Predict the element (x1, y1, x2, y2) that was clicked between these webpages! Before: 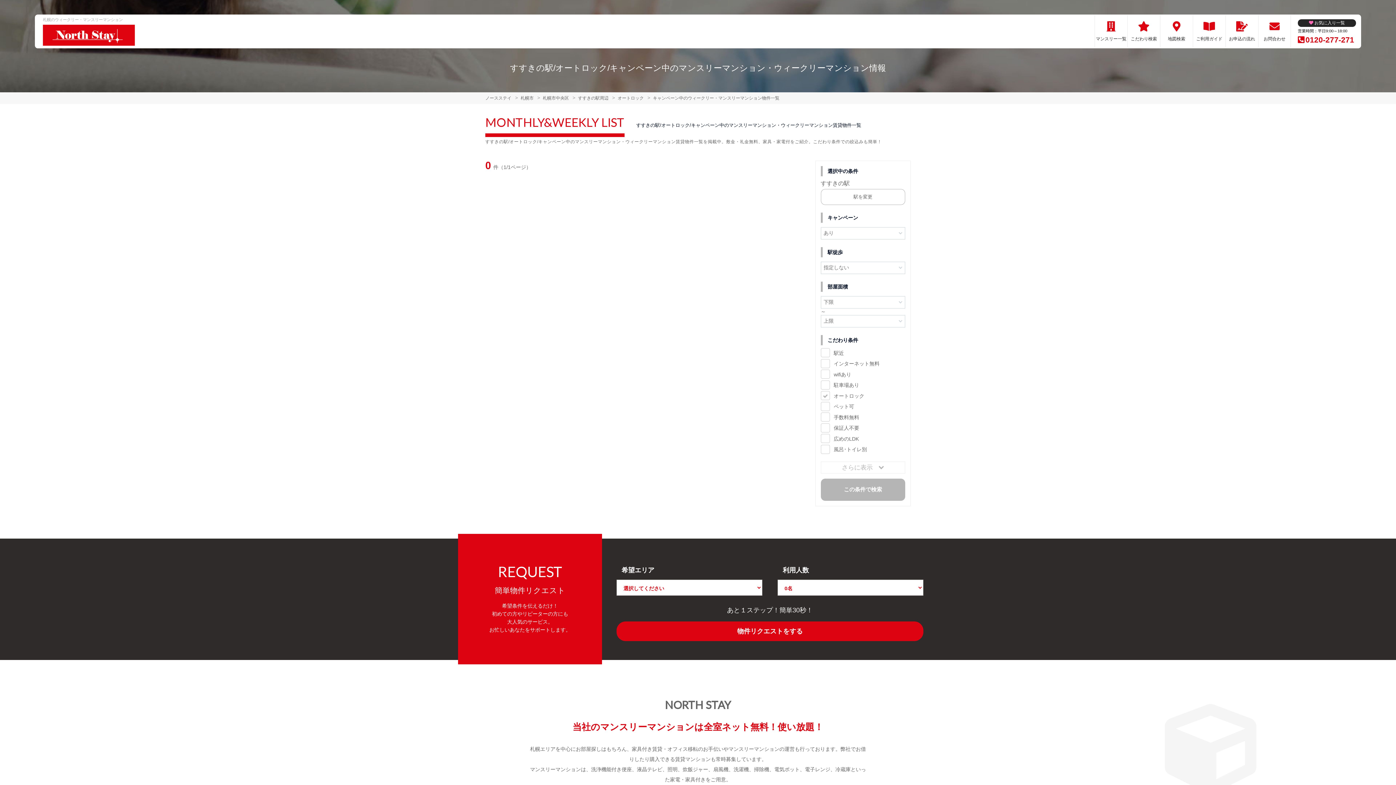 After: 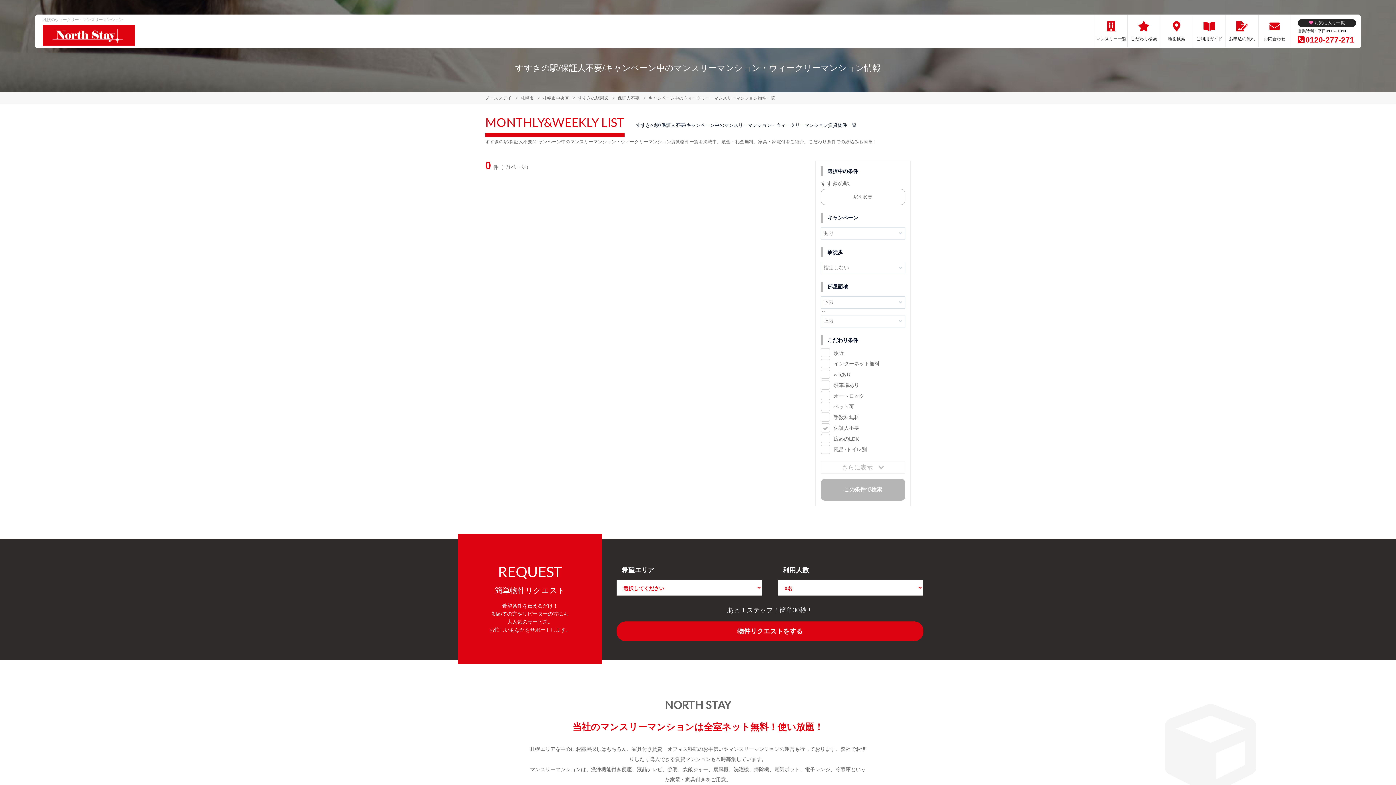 Action: label: 保証人不要 bbox: (834, 425, 859, 431)